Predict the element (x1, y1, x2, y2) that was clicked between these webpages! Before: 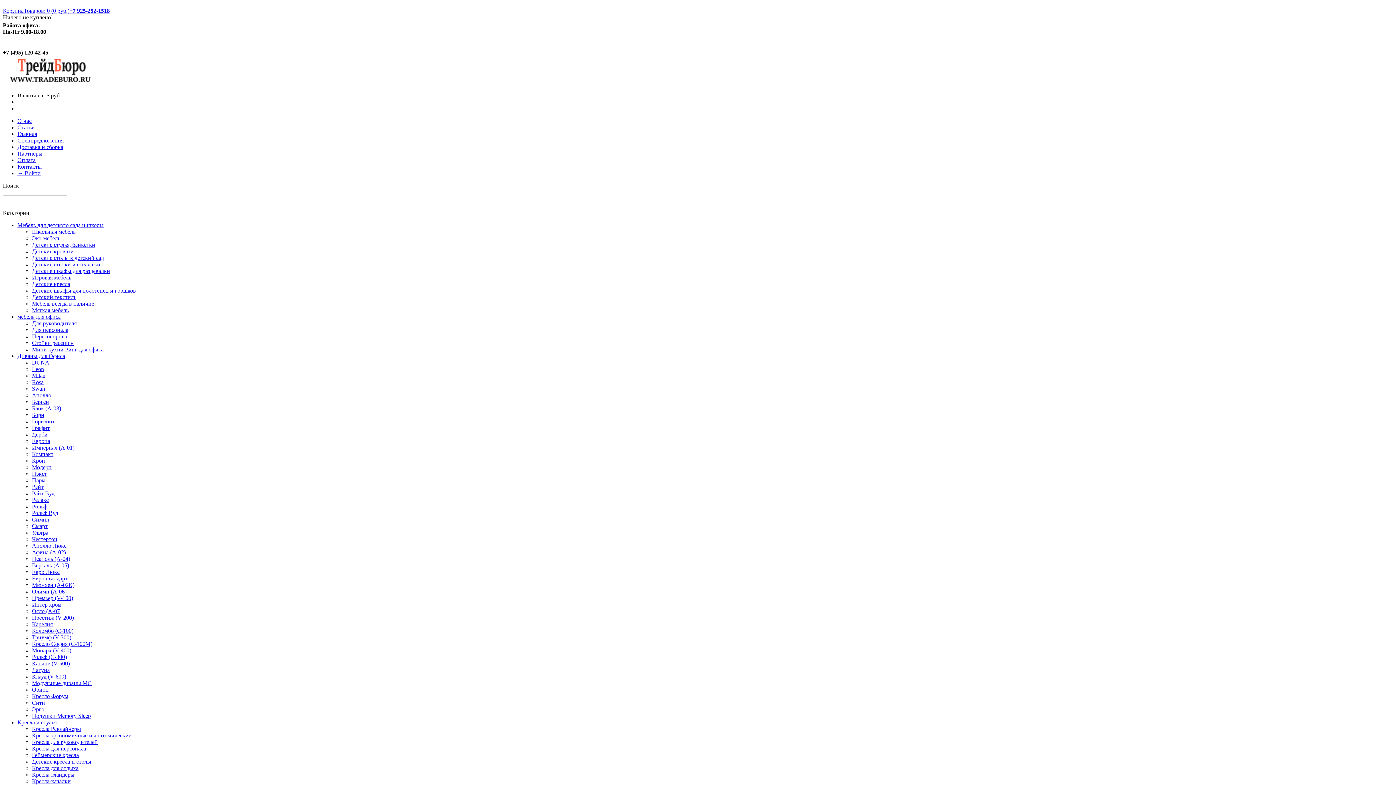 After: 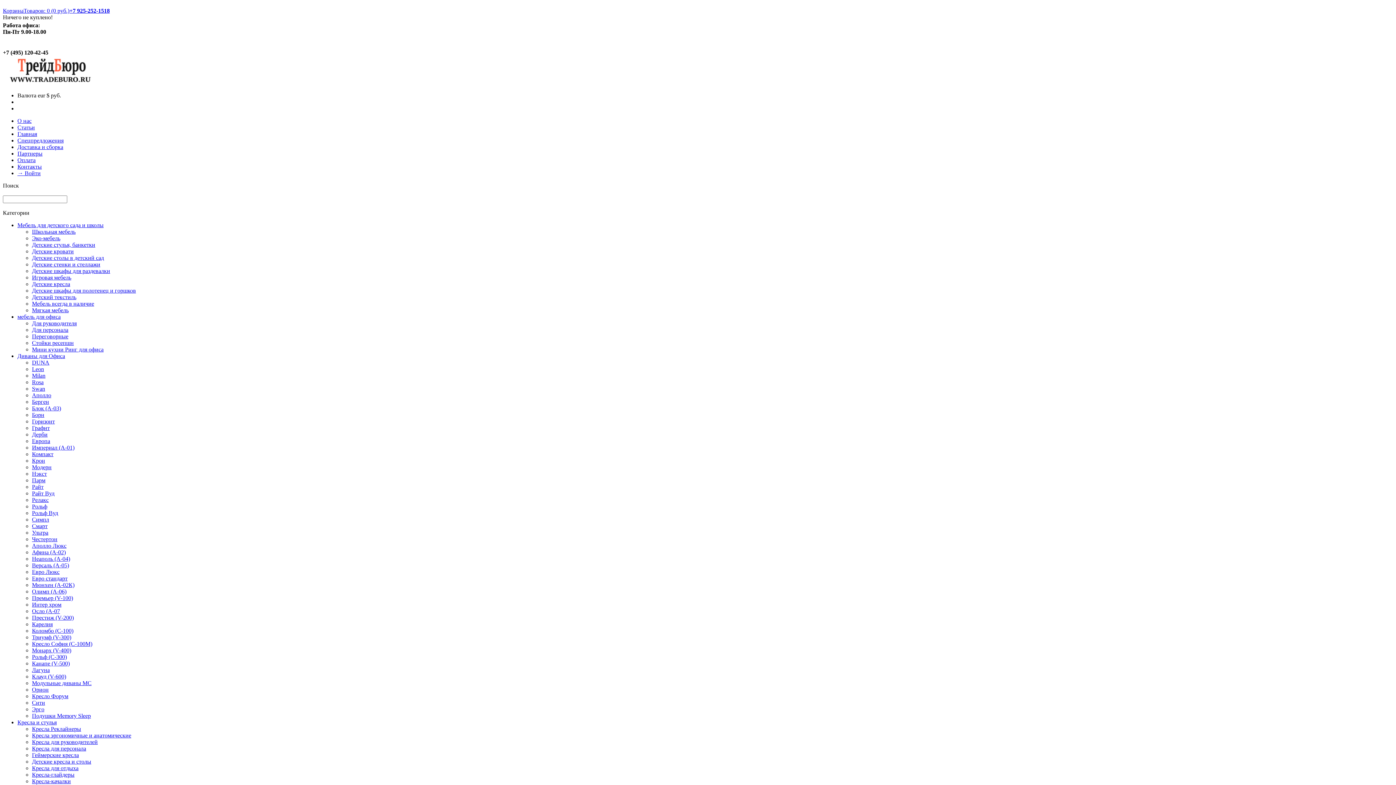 Action: label: Осло (А-07 bbox: (32, 608, 60, 614)